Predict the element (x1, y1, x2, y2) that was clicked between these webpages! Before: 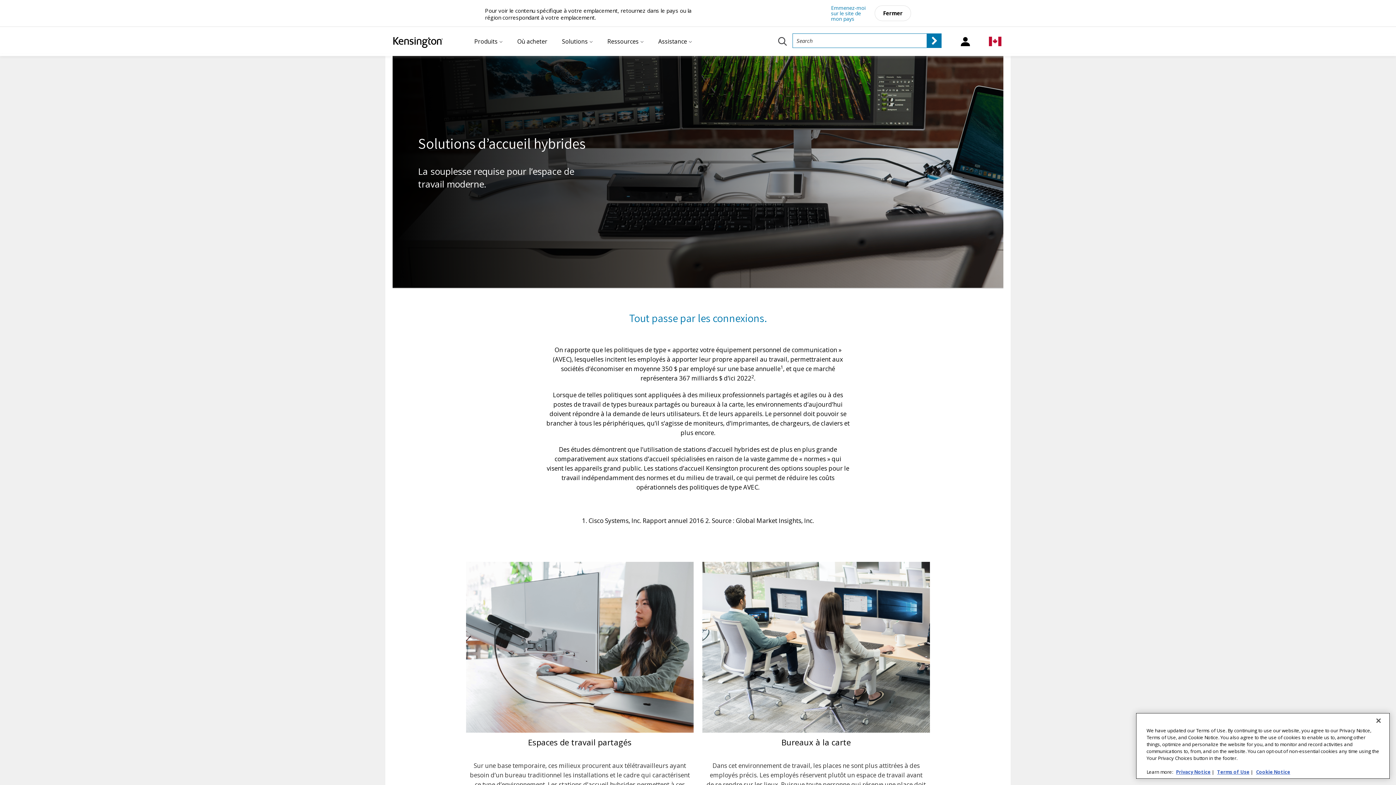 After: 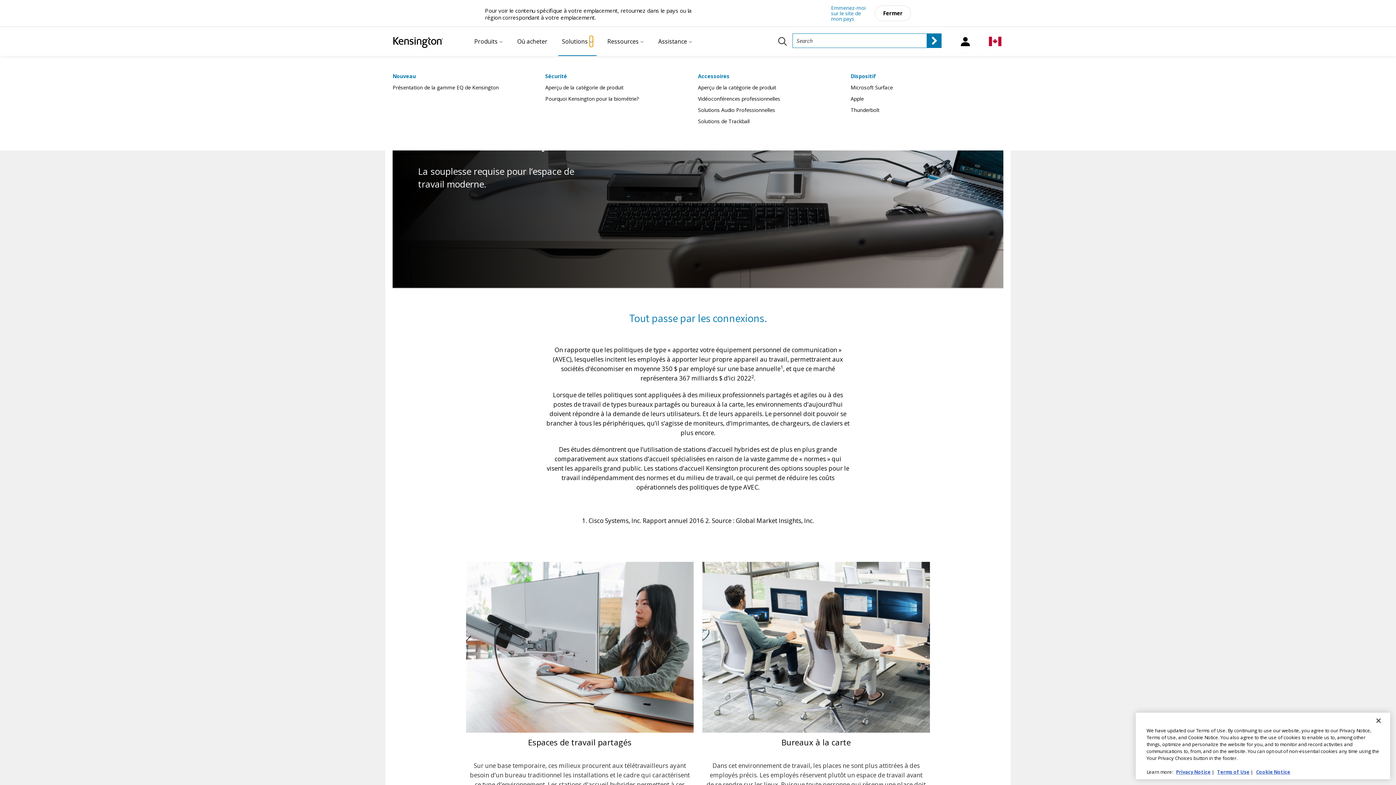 Action: label: Solutions Submenu bbox: (589, 36, 593, 46)